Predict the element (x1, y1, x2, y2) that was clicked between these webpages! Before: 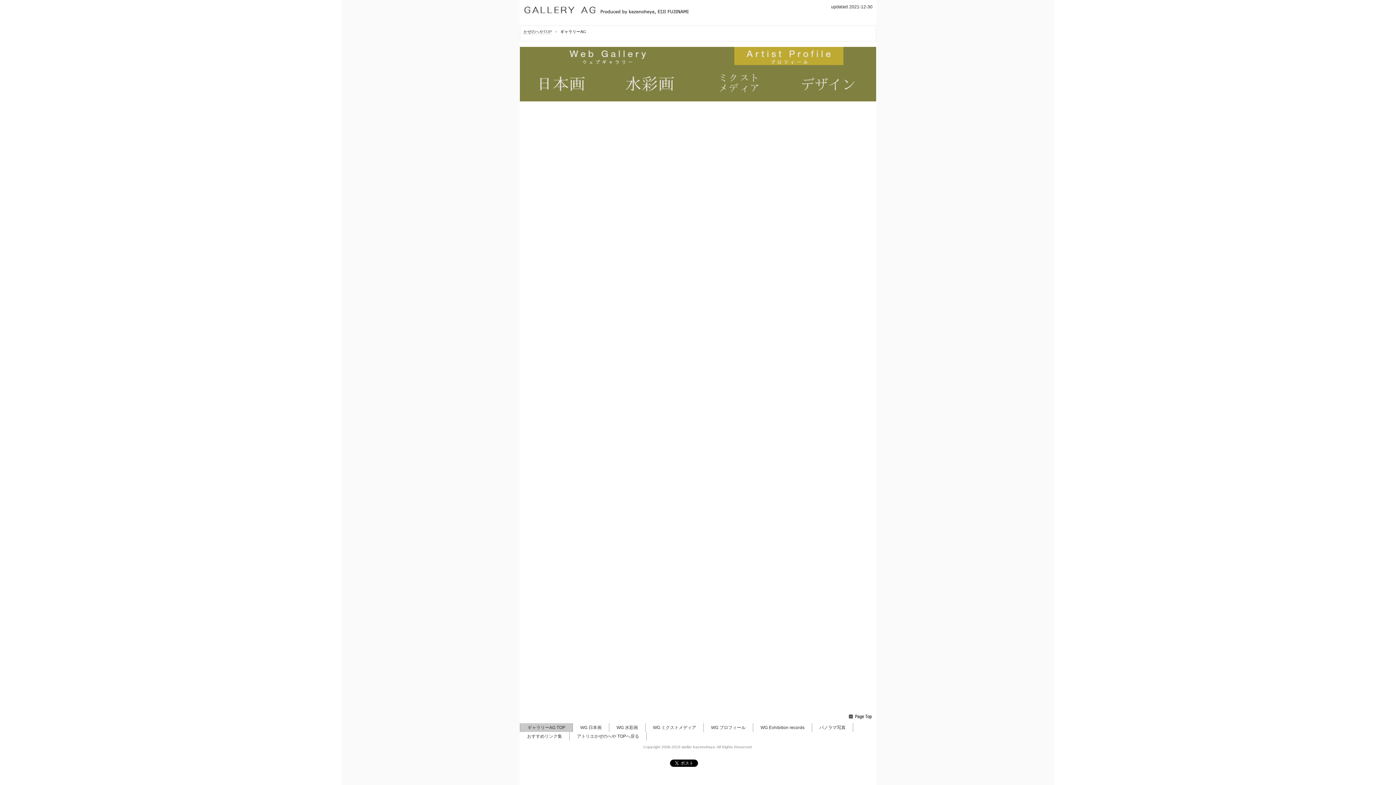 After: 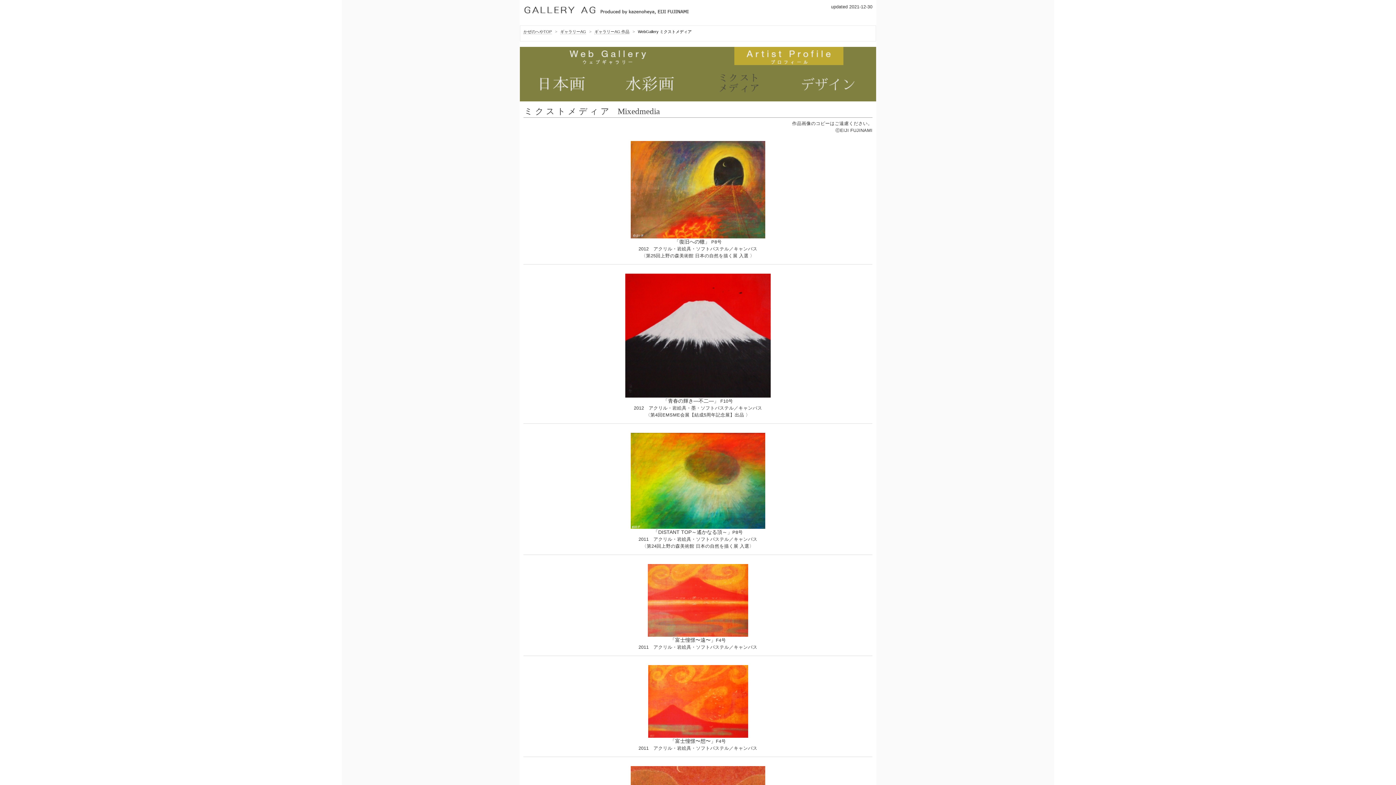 Action: bbox: (645, 723, 703, 732) label: WG ミクストメディア